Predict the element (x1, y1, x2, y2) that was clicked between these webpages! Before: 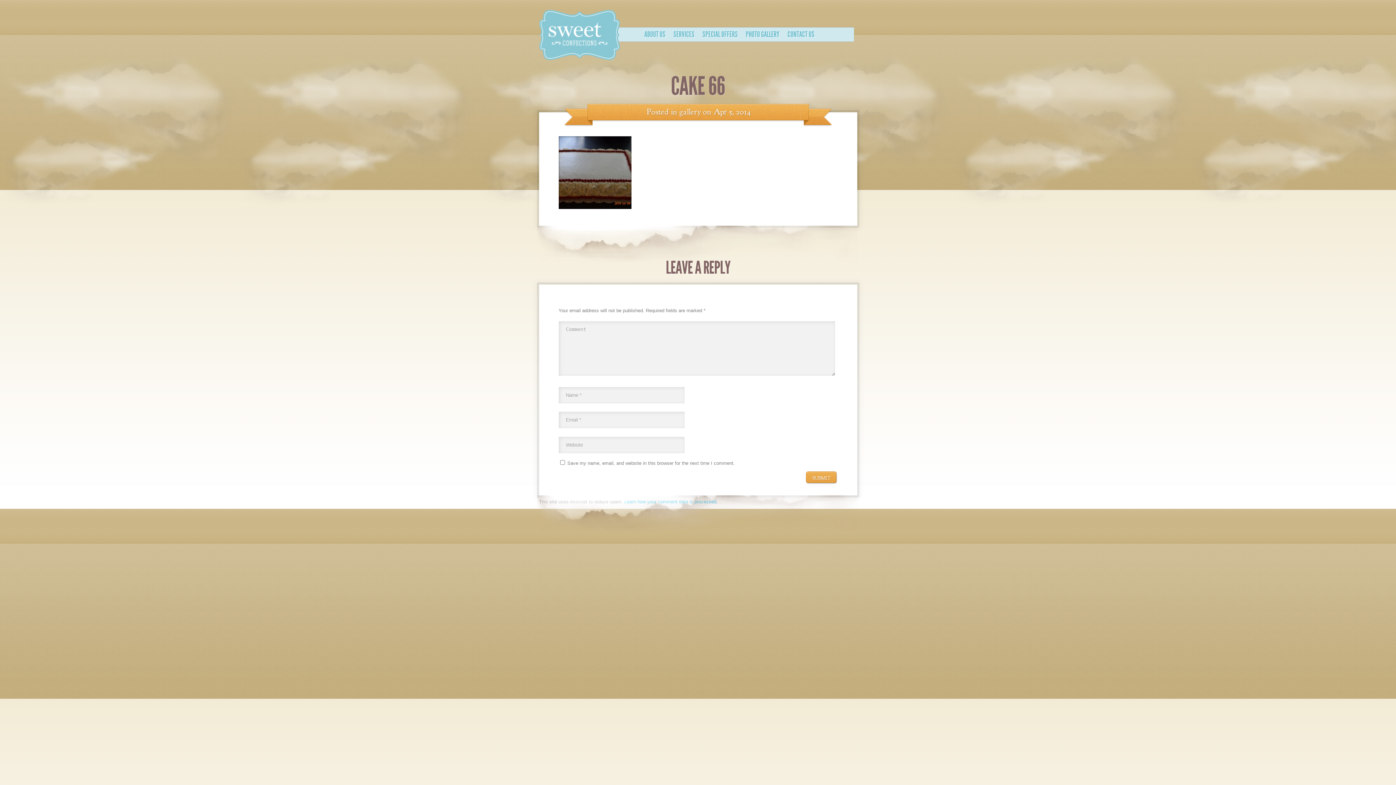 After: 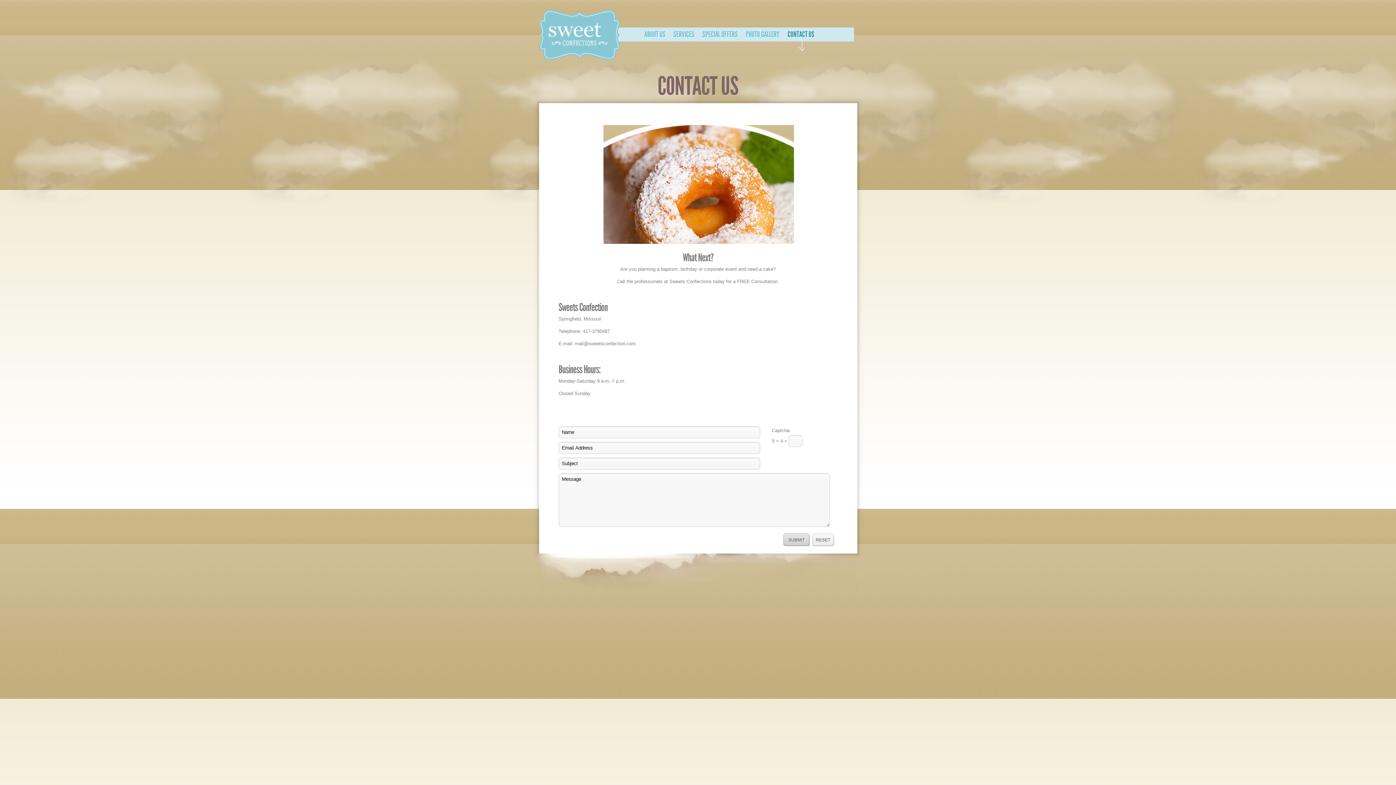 Action: label: CONTACT US bbox: (784, 29, 818, 42)